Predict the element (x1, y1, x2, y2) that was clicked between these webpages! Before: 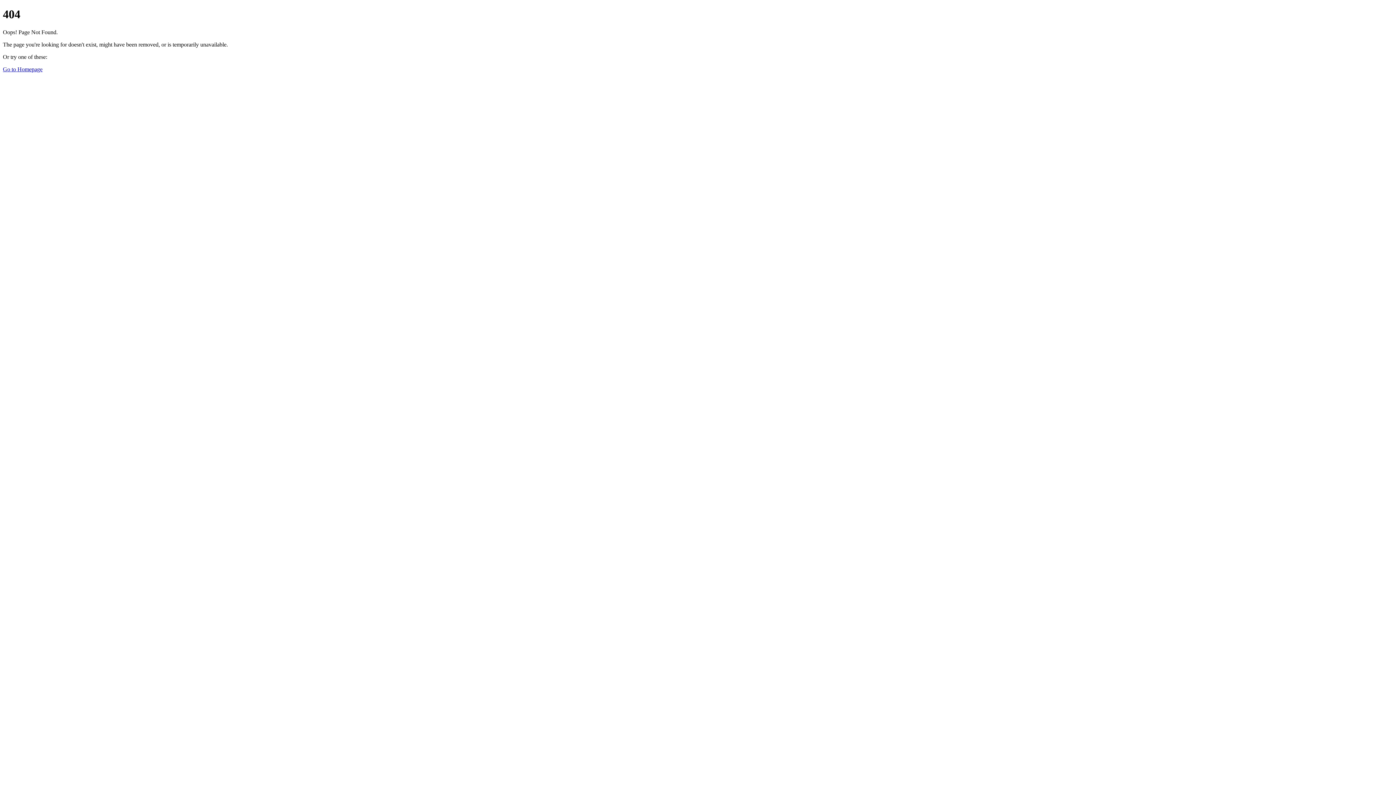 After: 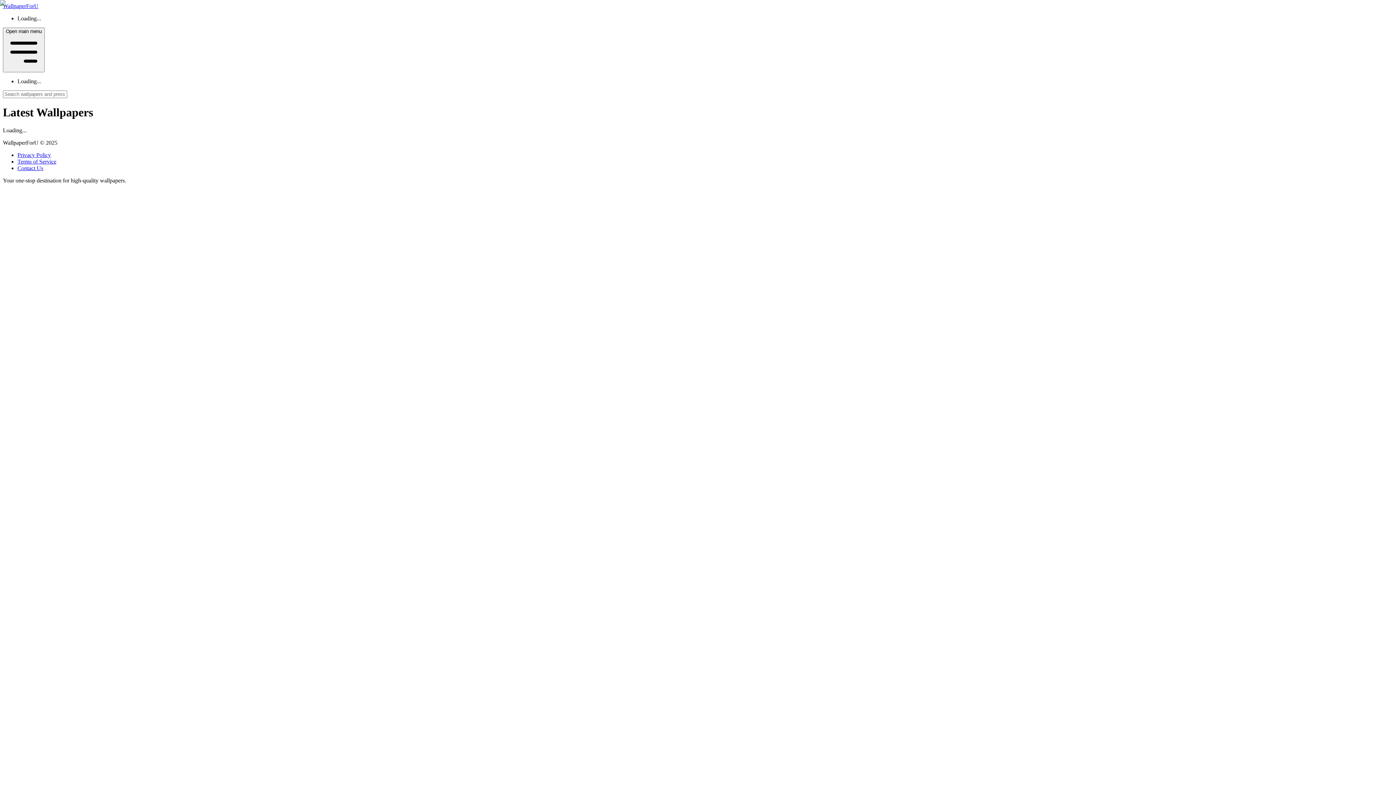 Action: label: Go to Homepage bbox: (2, 66, 42, 72)